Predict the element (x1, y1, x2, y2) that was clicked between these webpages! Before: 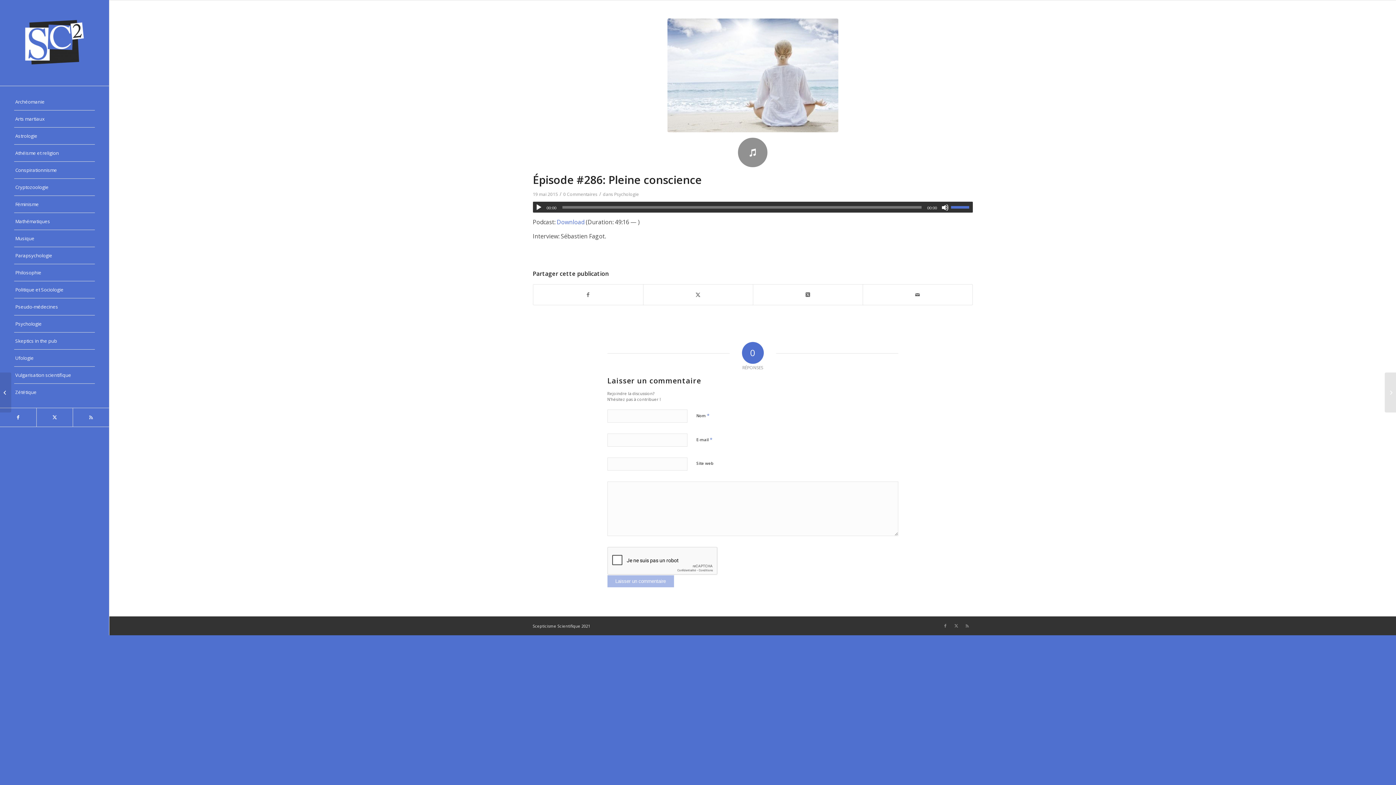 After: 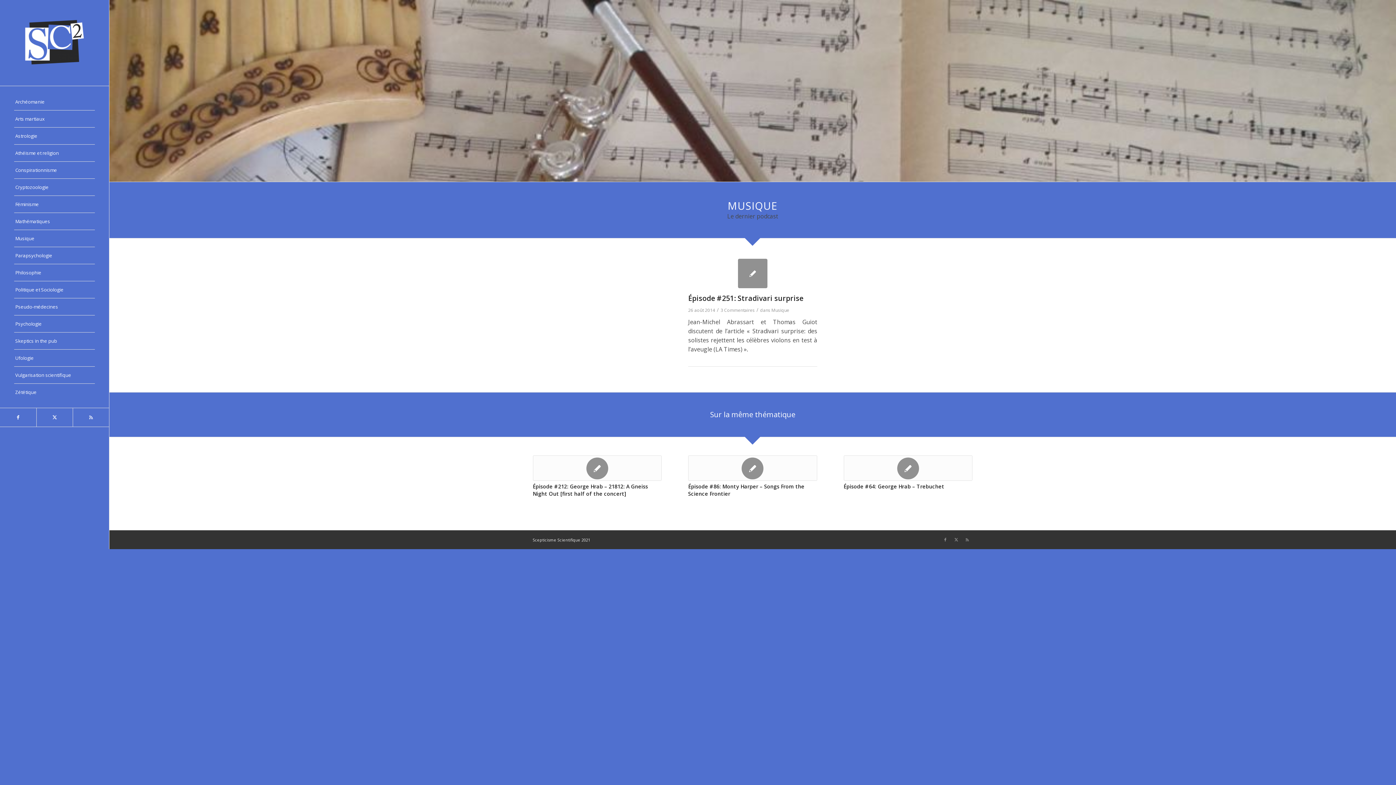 Action: bbox: (14, 230, 94, 247) label: Musique